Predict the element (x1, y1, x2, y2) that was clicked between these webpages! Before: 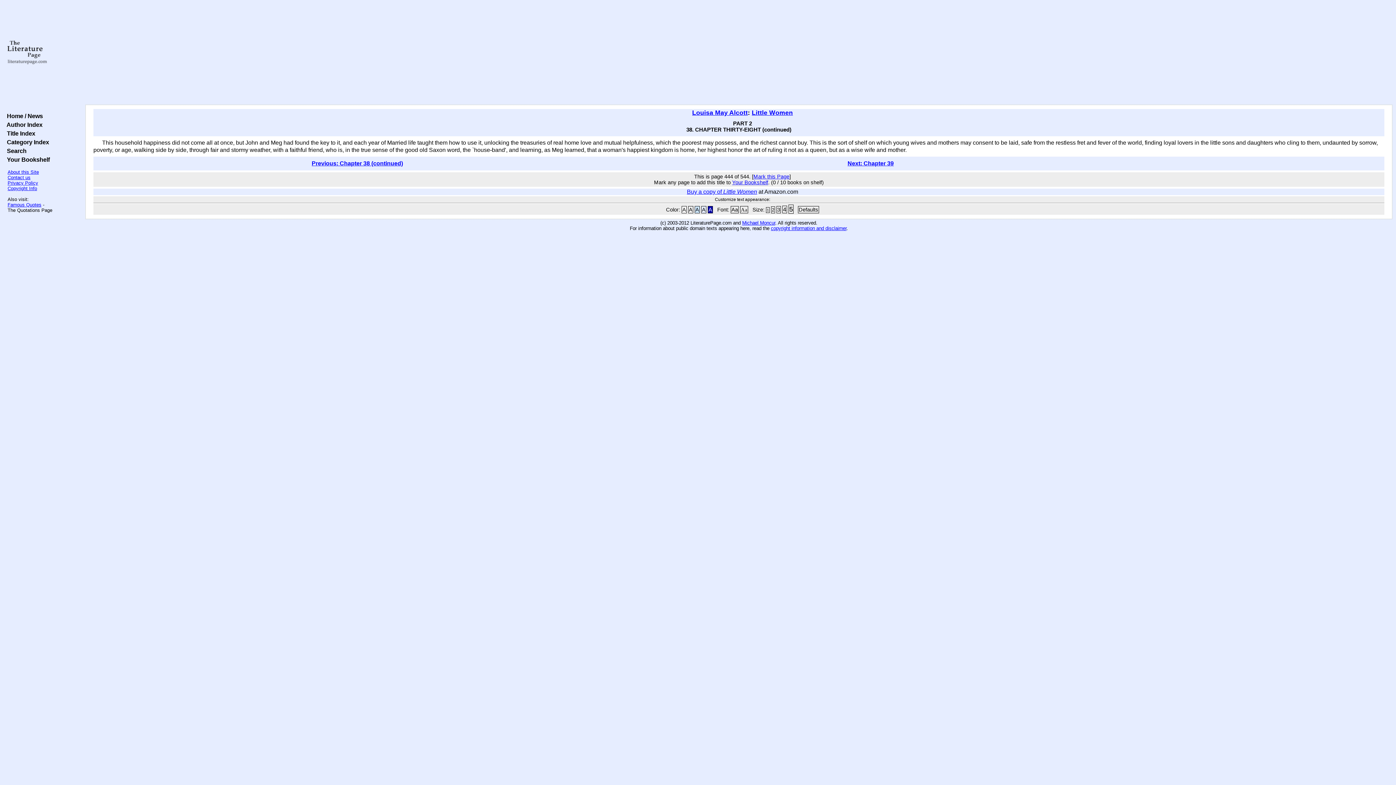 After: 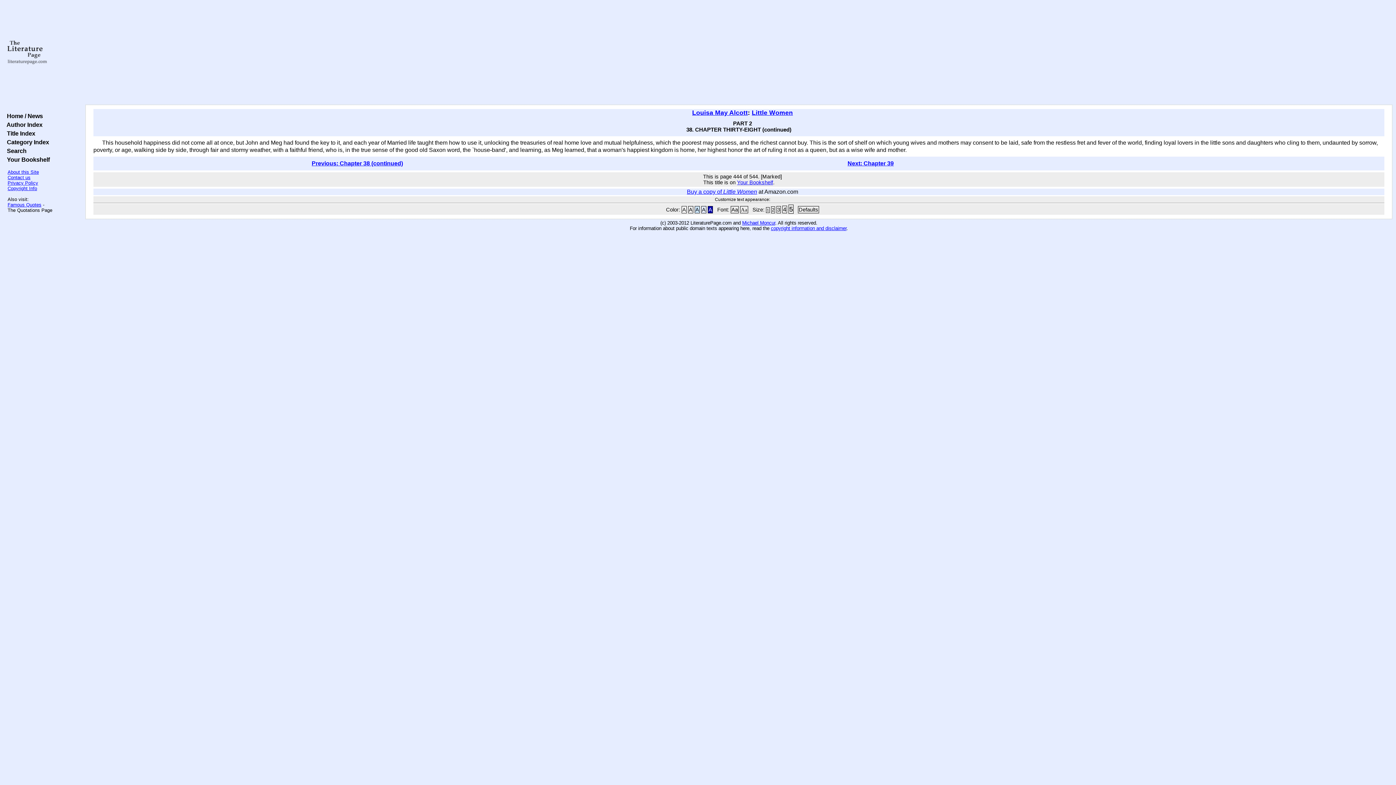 Action: bbox: (753, 173, 789, 179) label: Mark this Page